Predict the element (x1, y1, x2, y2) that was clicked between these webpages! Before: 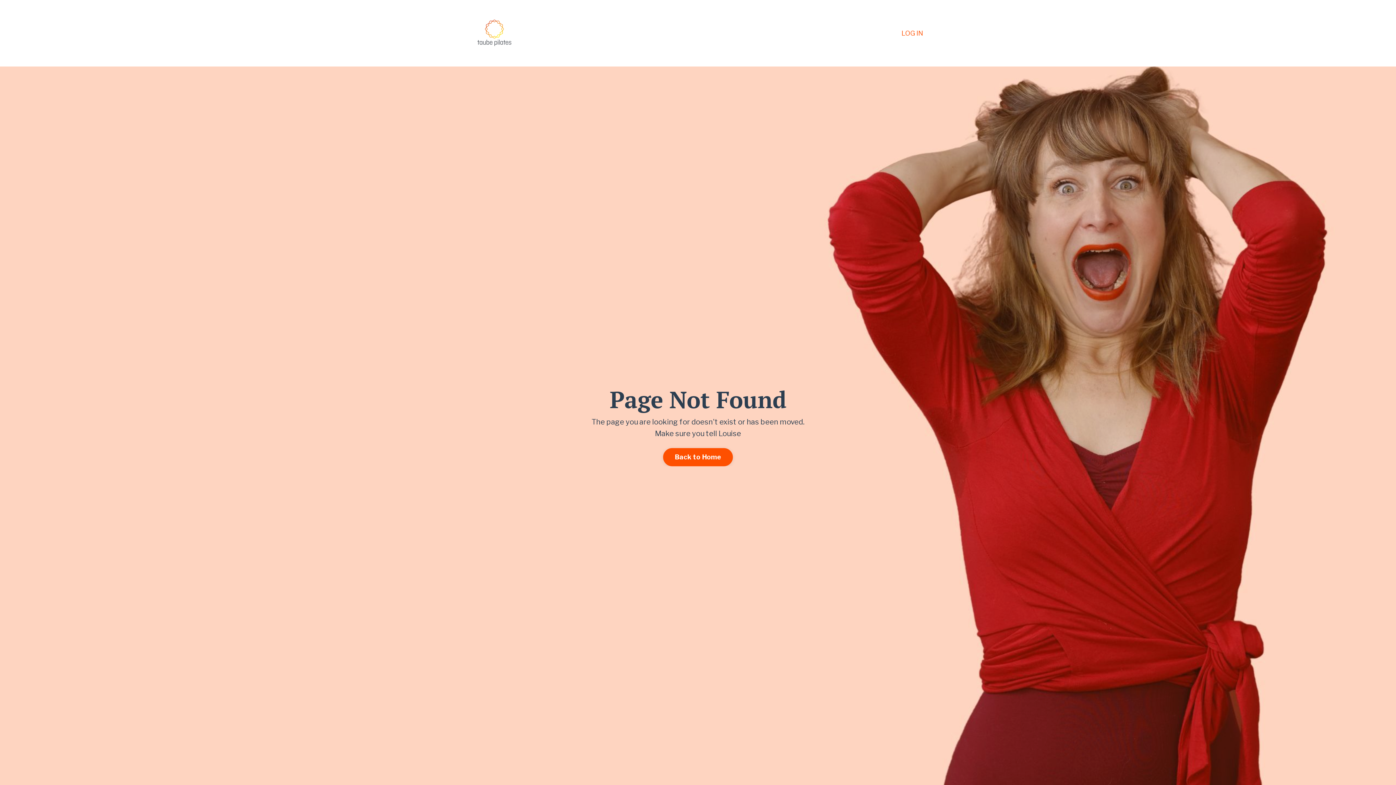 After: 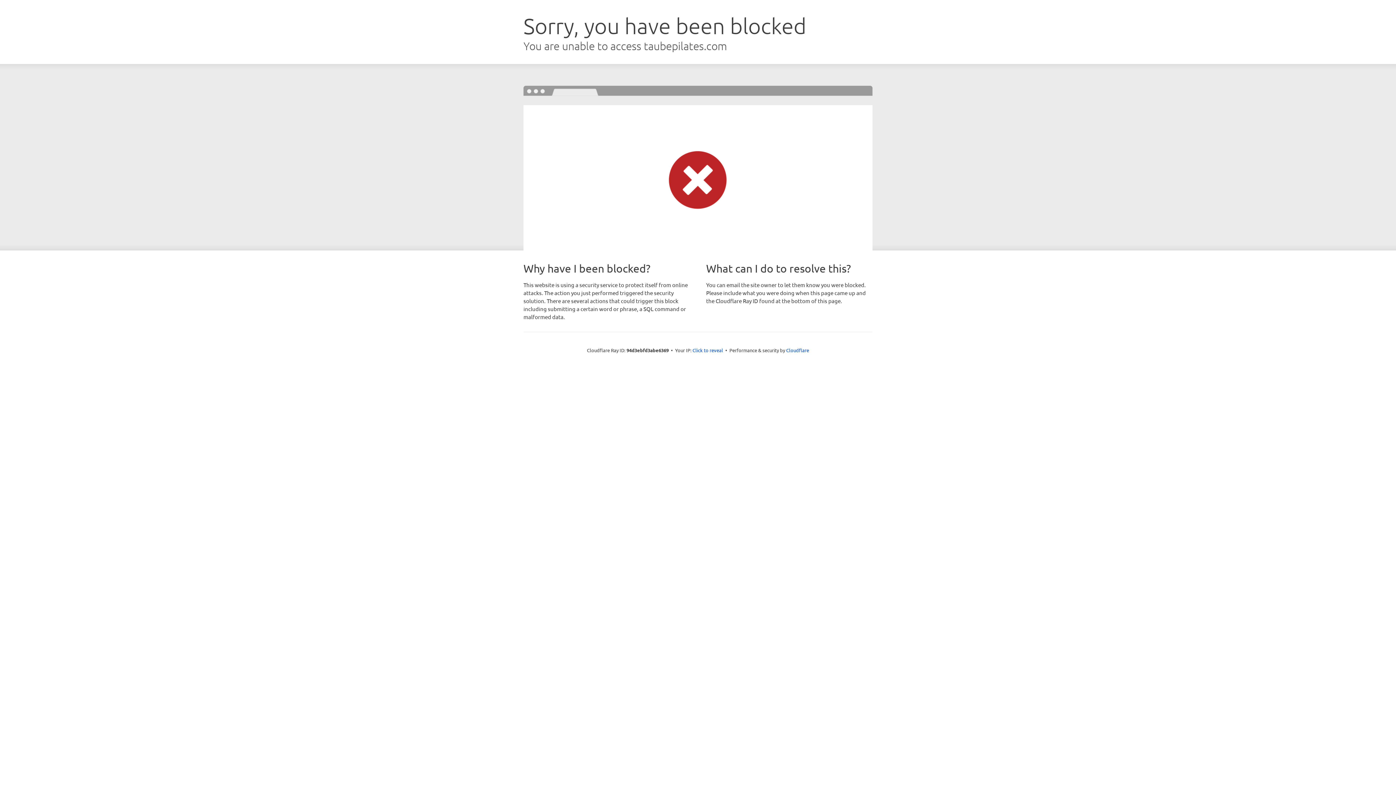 Action: bbox: (901, 29, 923, 36) label: LOG IN